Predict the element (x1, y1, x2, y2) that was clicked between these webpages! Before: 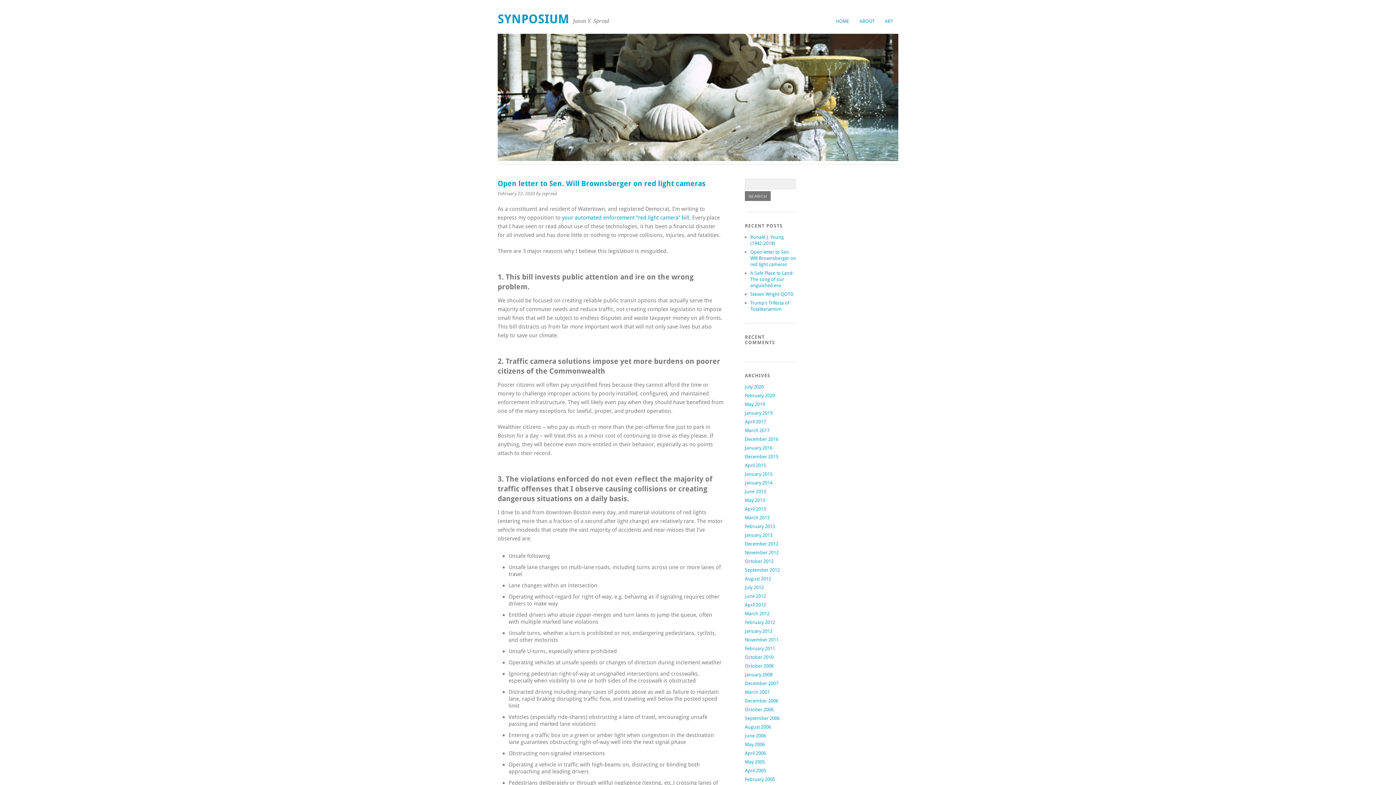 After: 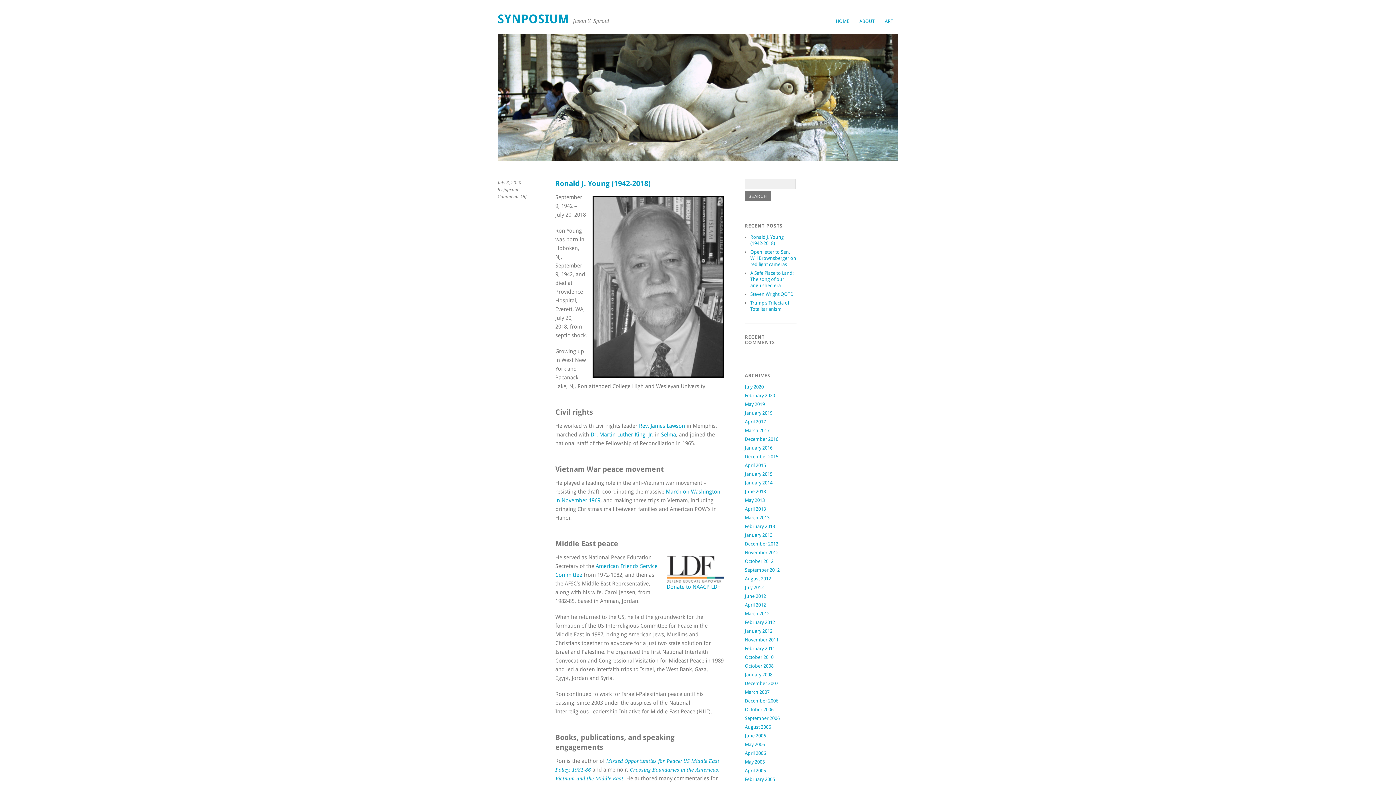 Action: bbox: (830, 15, 854, 27) label: HOME